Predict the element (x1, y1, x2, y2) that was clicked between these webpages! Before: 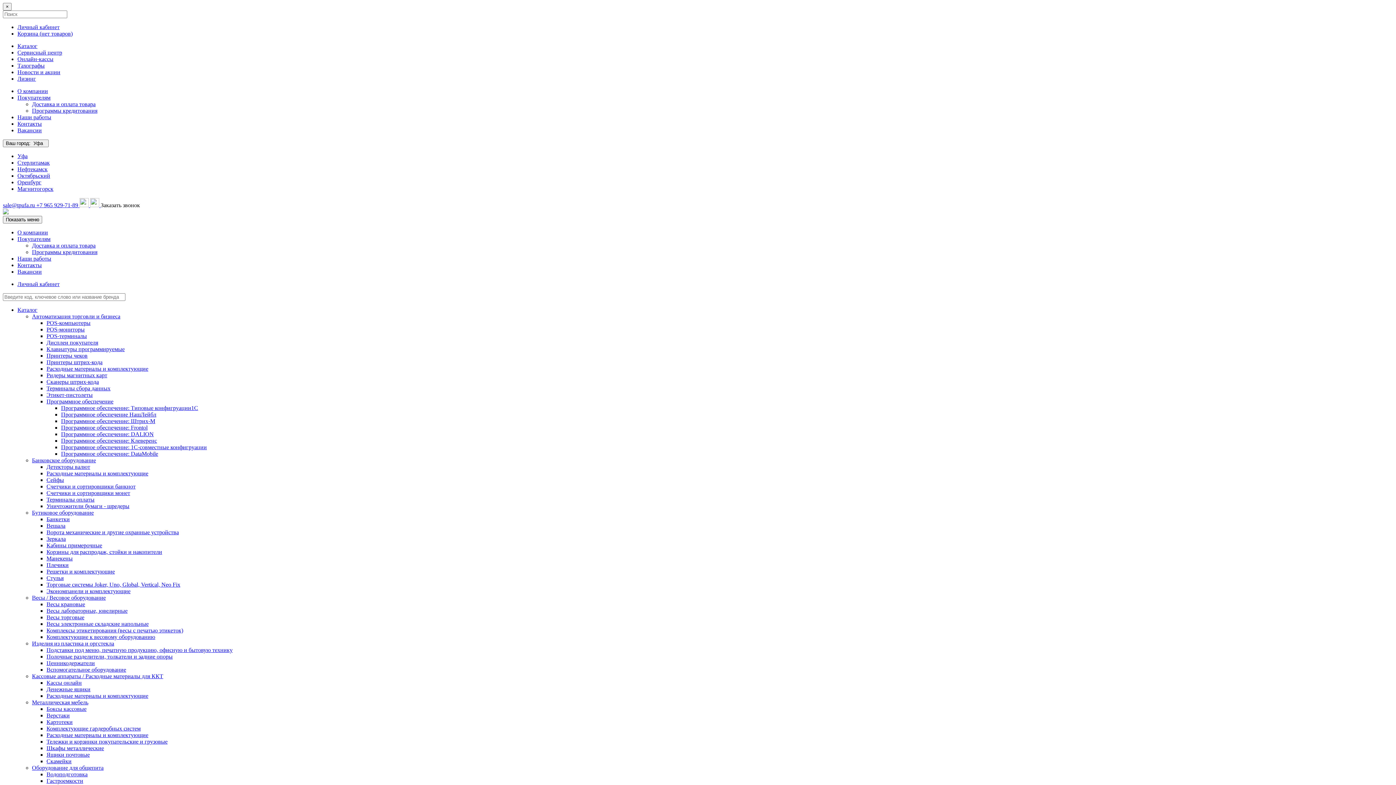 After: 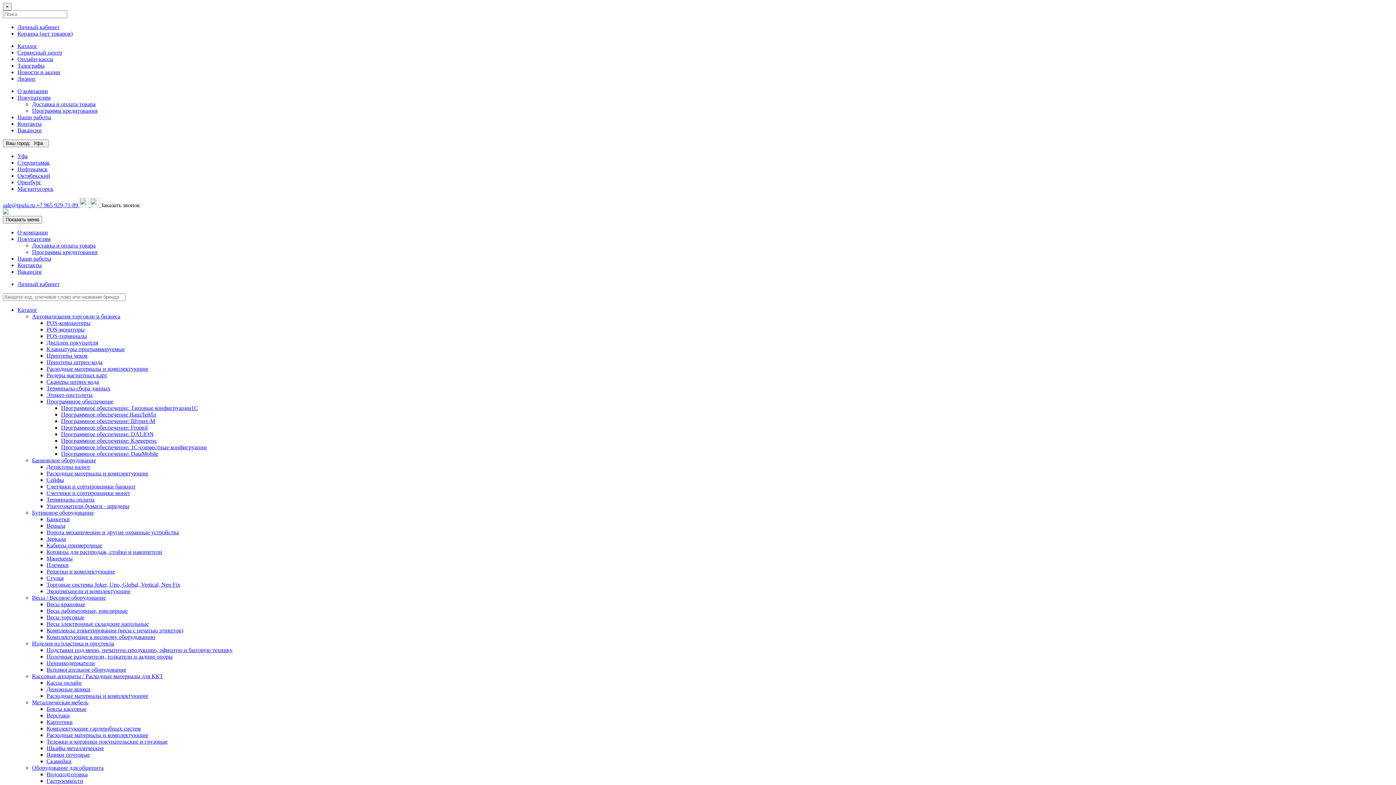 Action: bbox: (46, 666, 126, 673) label: Вспомогательное оборудование